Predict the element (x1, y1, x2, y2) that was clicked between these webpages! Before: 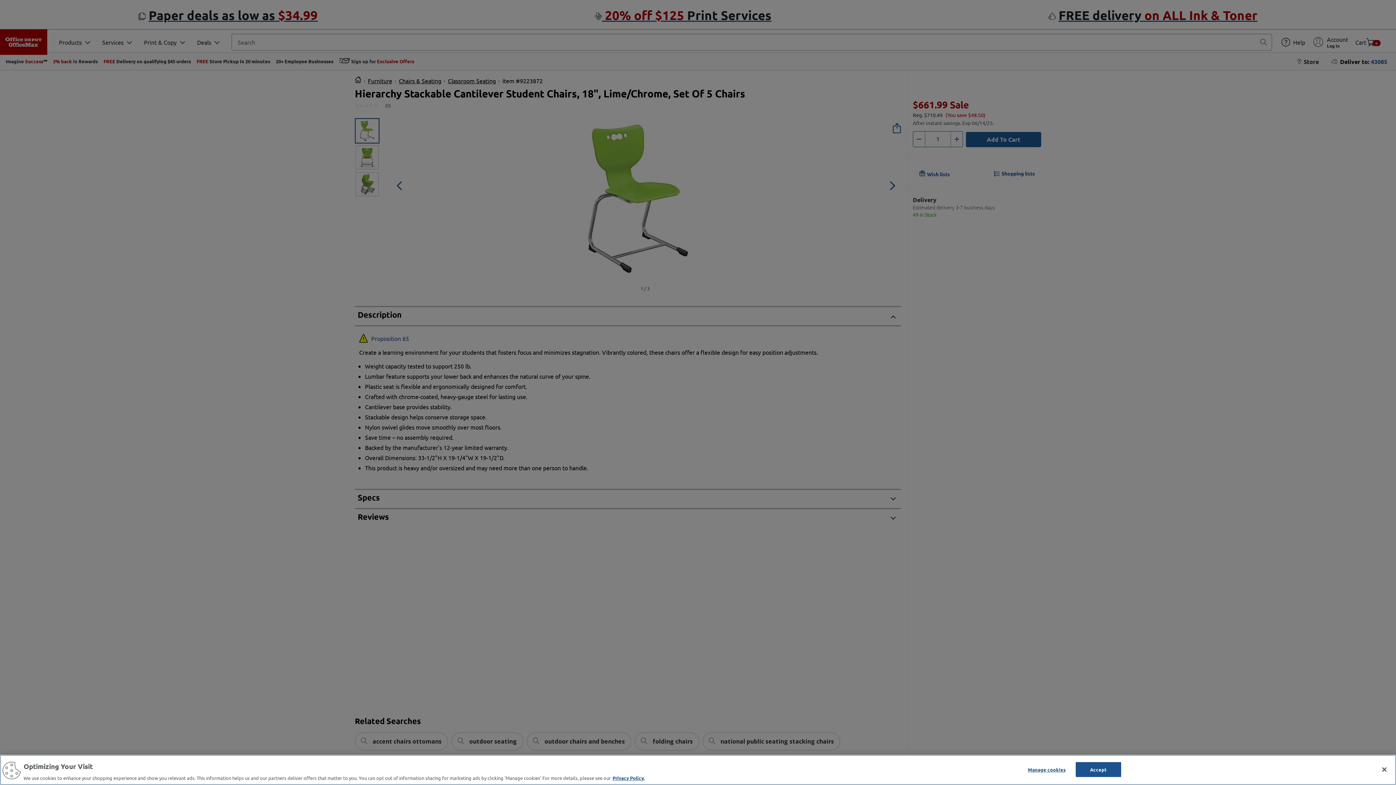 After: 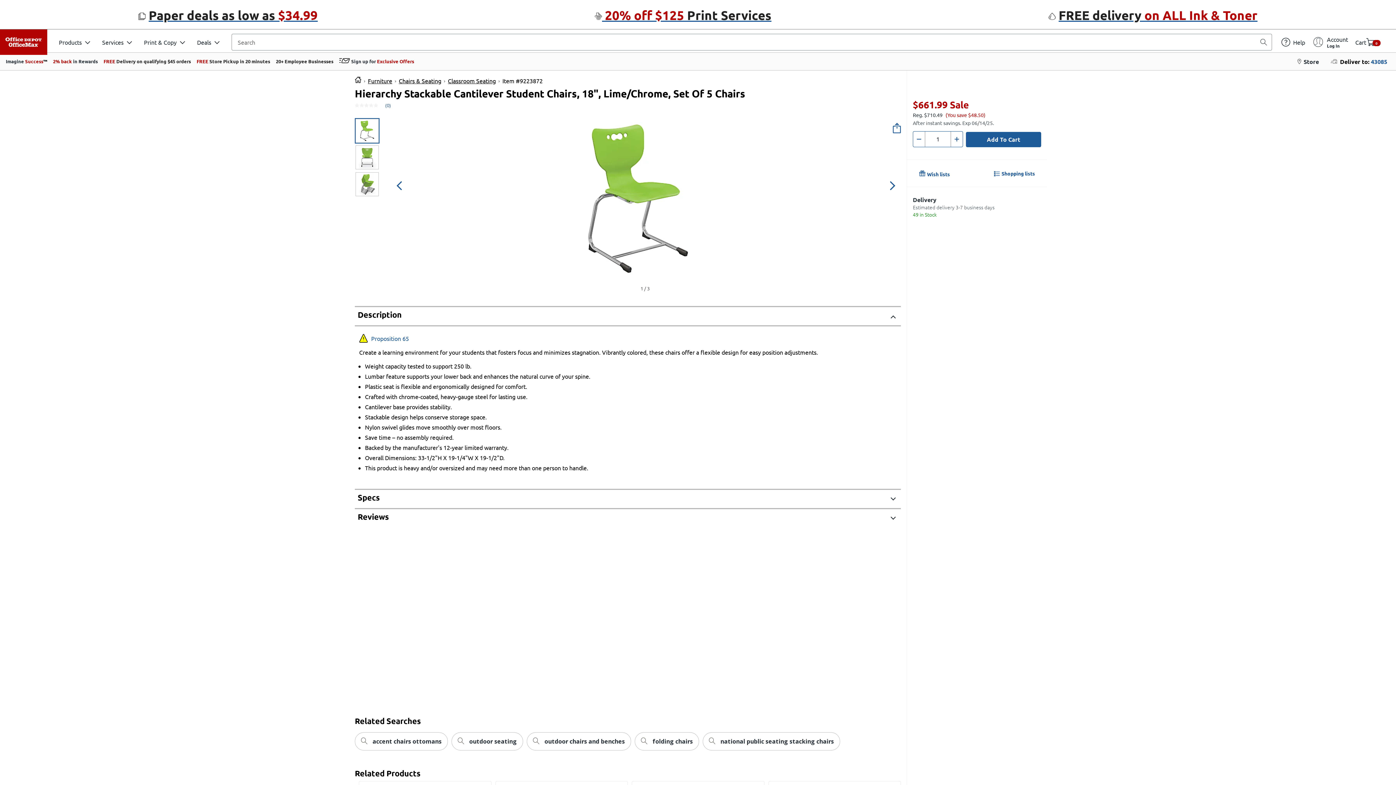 Action: label: Accept bbox: (1075, 762, 1121, 777)